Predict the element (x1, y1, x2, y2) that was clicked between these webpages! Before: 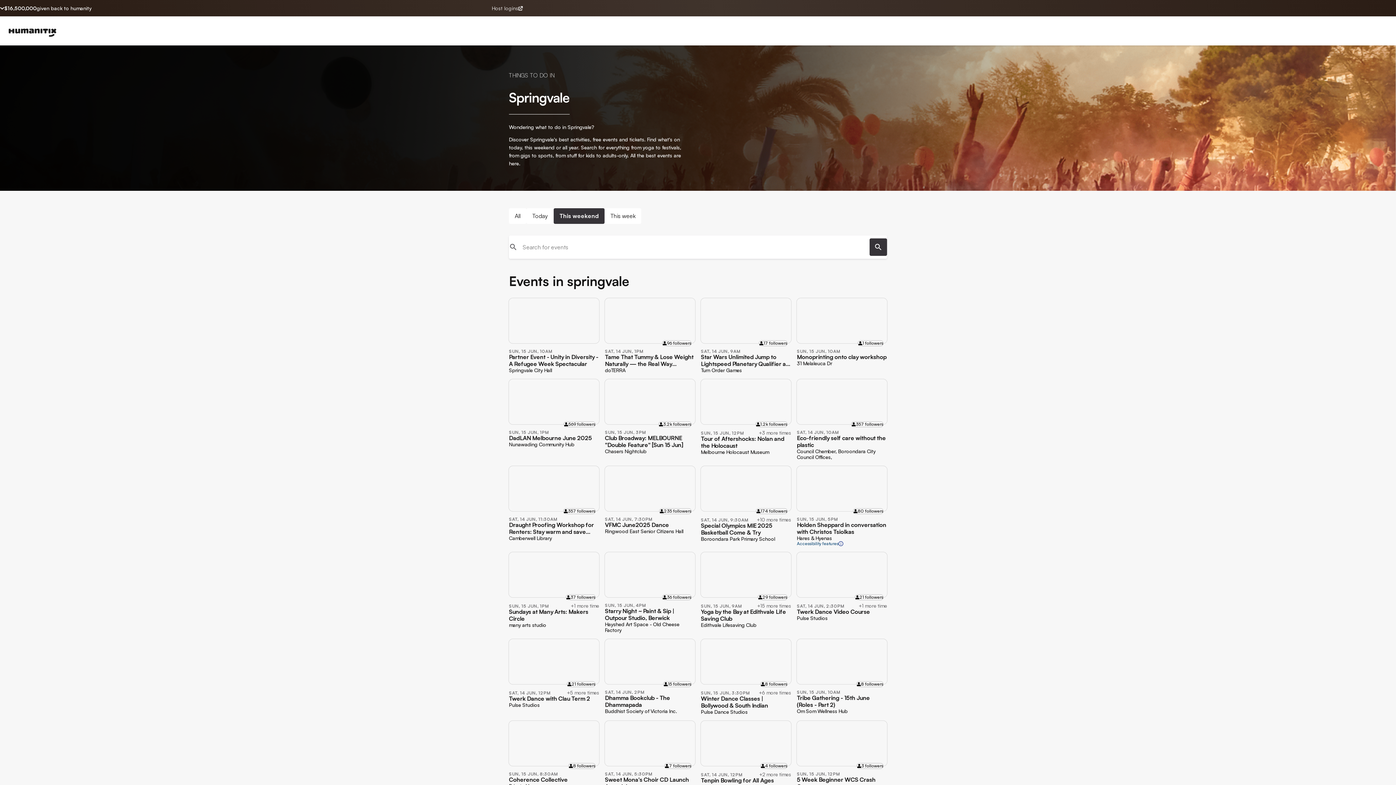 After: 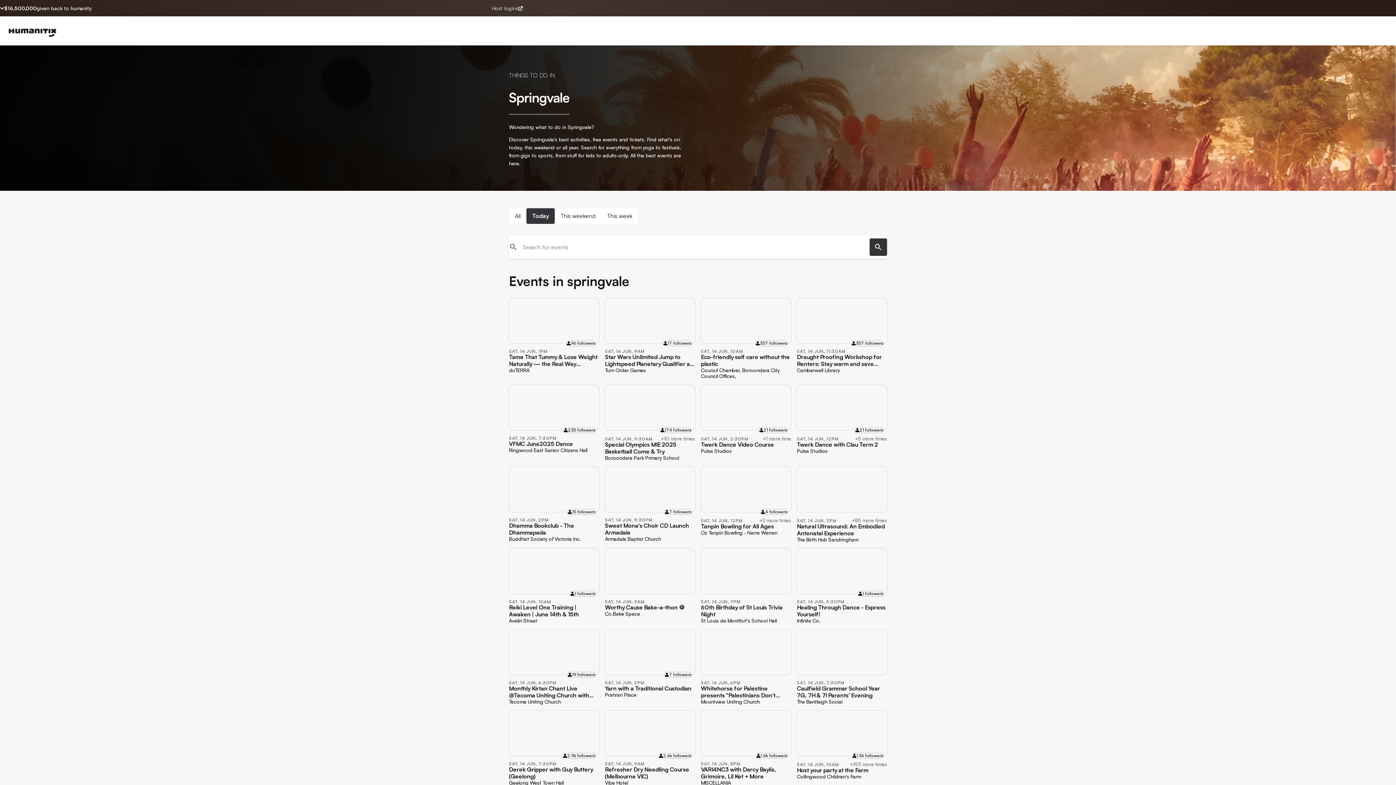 Action: bbox: (526, 208, 553, 224) label: Today